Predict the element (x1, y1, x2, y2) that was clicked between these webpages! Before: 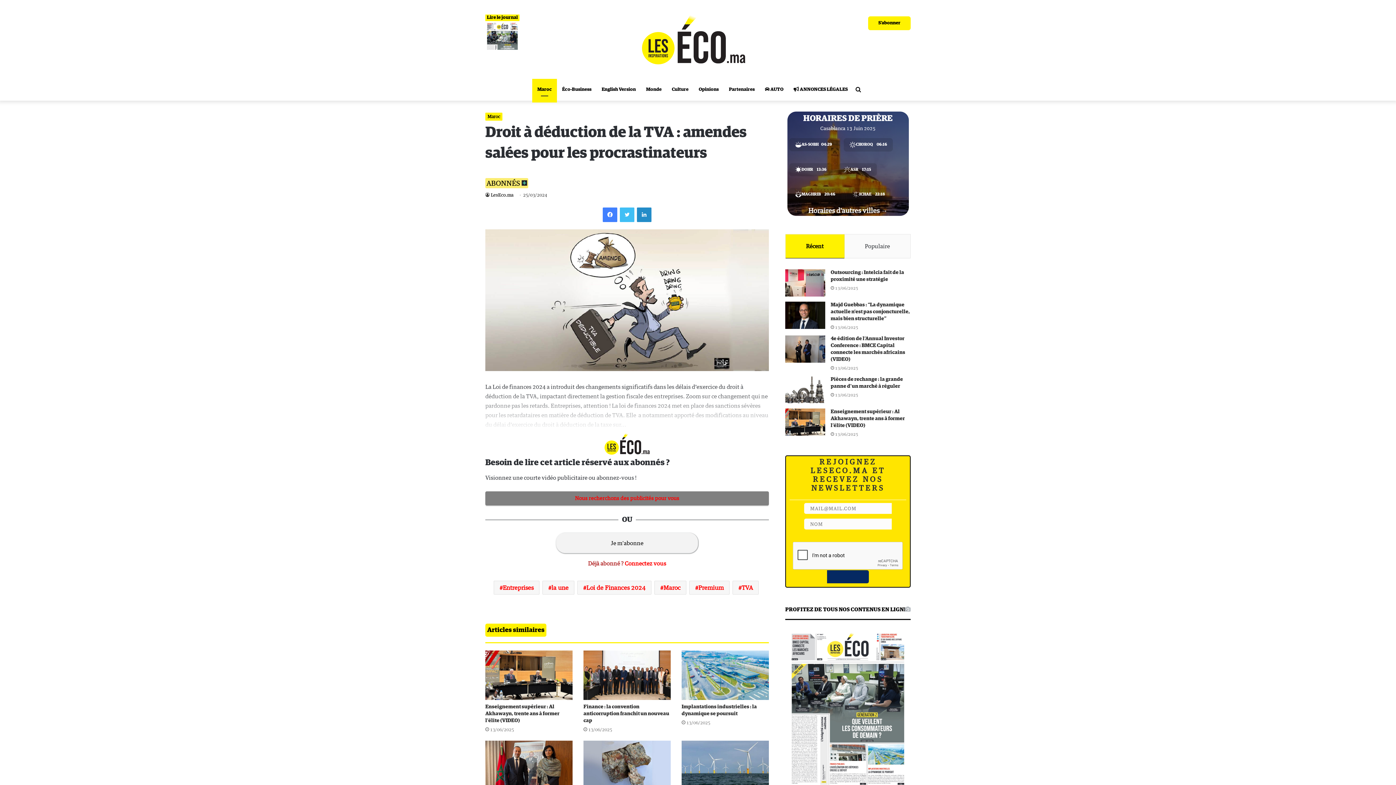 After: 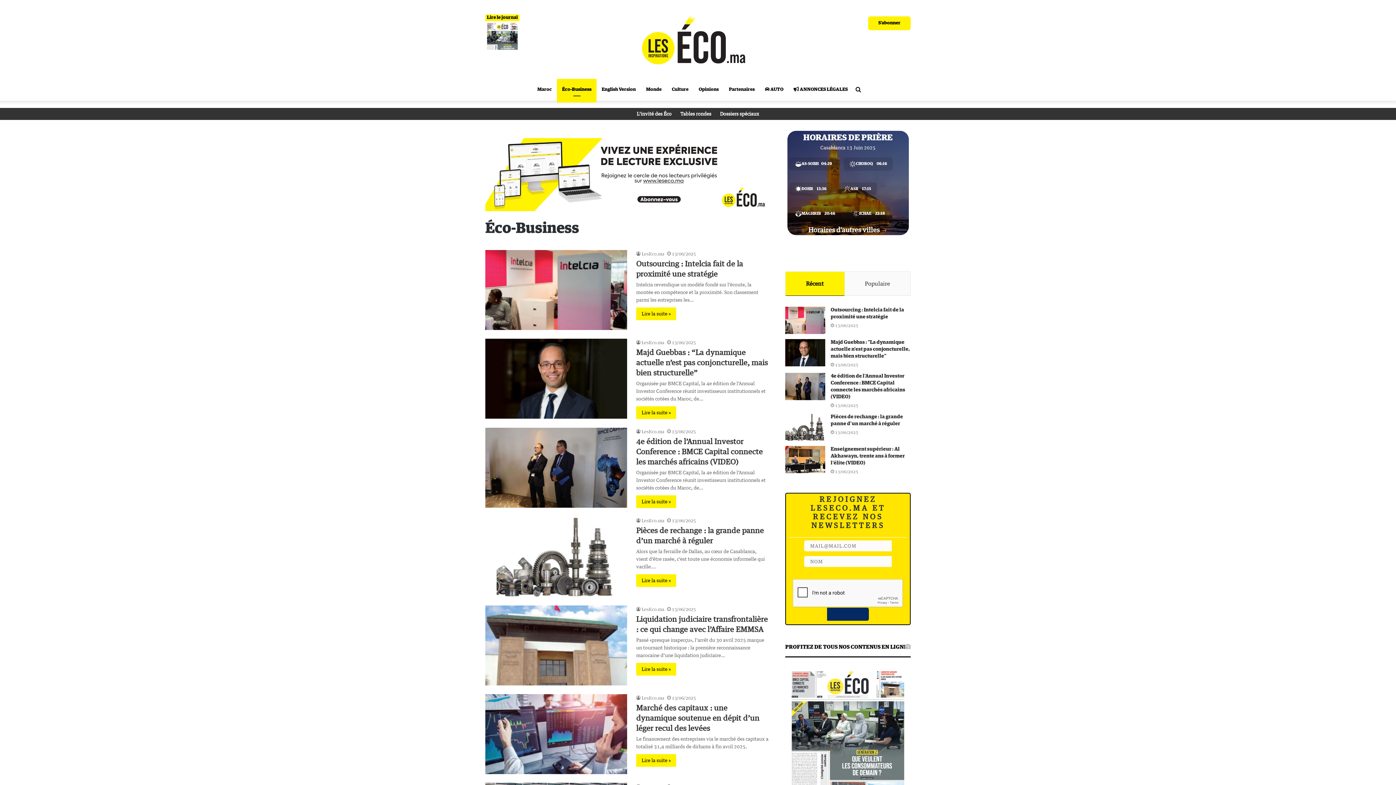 Action: label: Éco-Business bbox: (557, 78, 596, 100)